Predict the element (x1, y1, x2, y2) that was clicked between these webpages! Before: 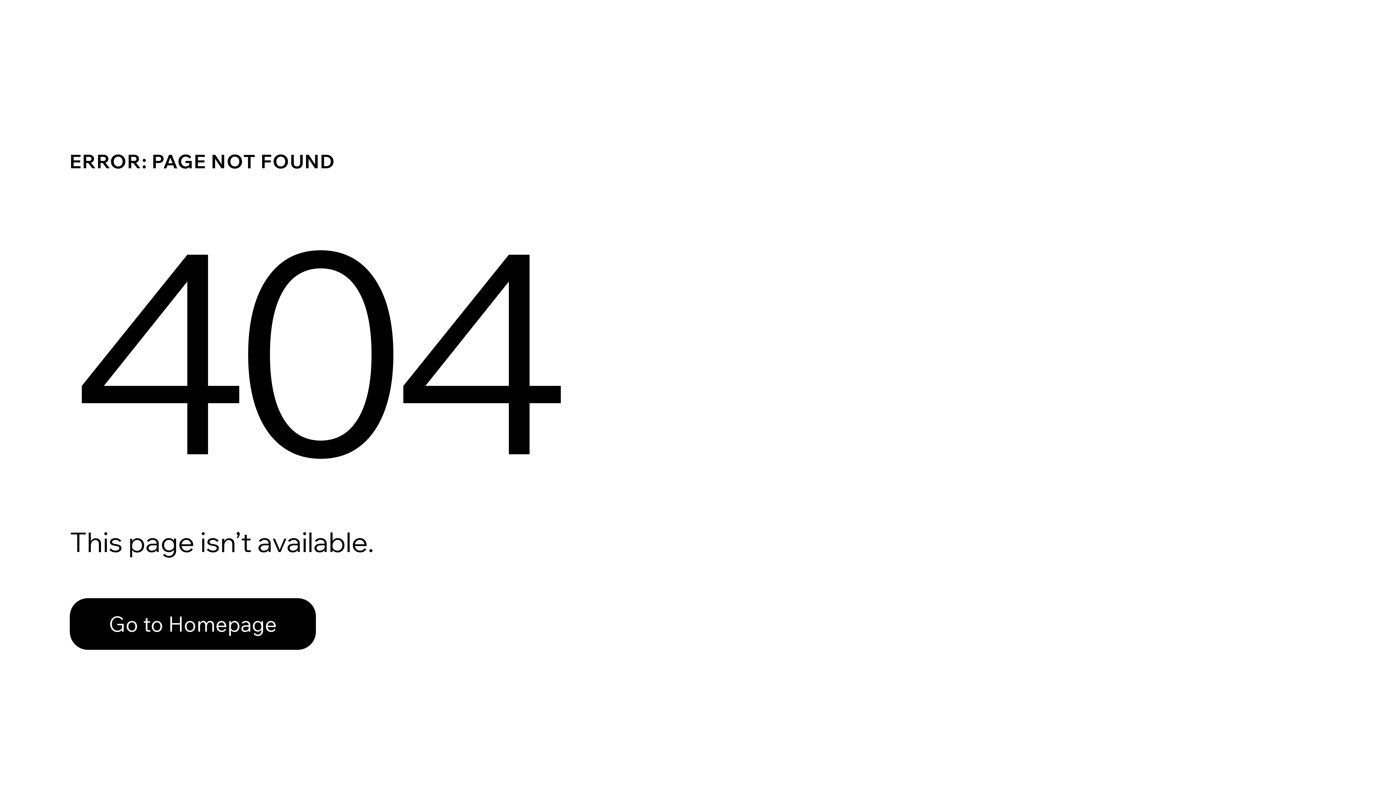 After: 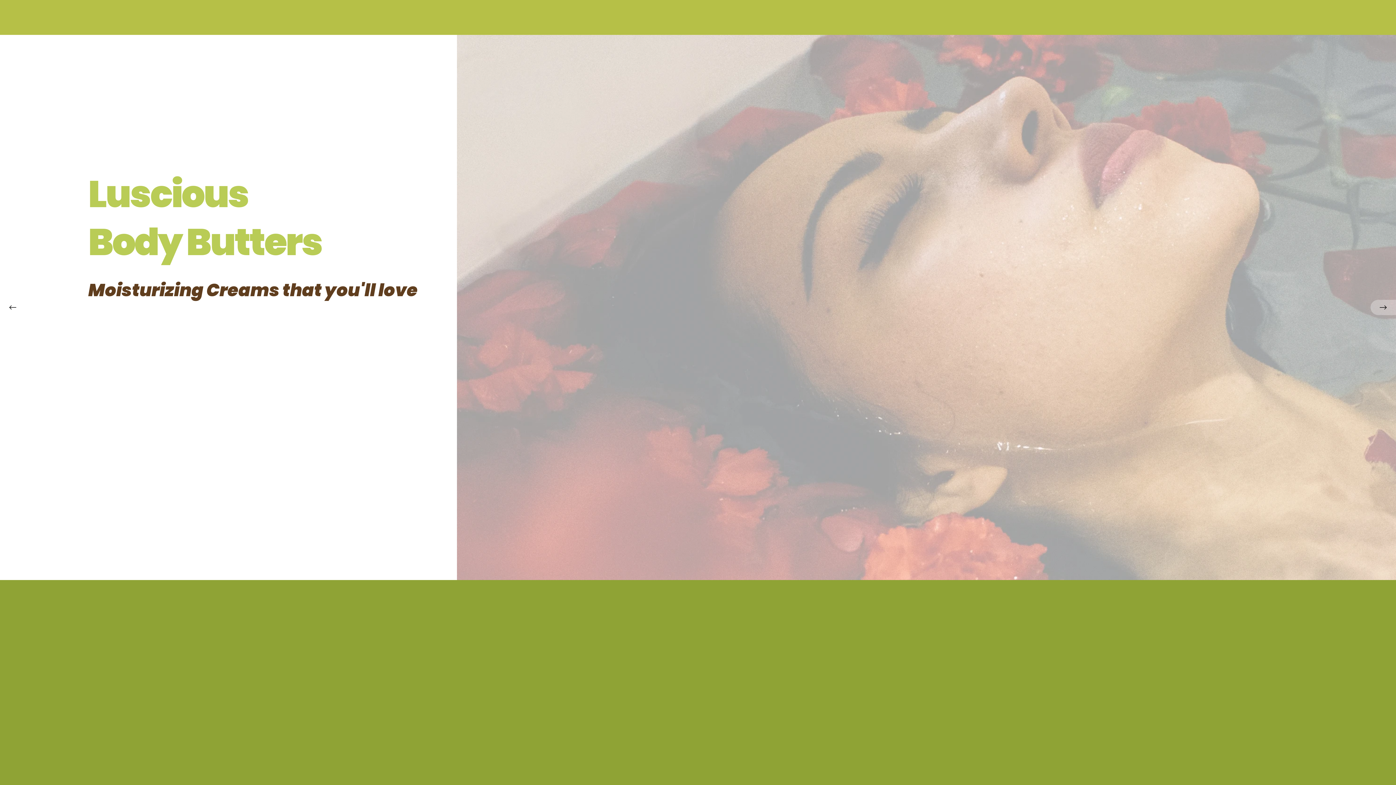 Action: bbox: (69, 582, 768, 659) label: Go to Homepage